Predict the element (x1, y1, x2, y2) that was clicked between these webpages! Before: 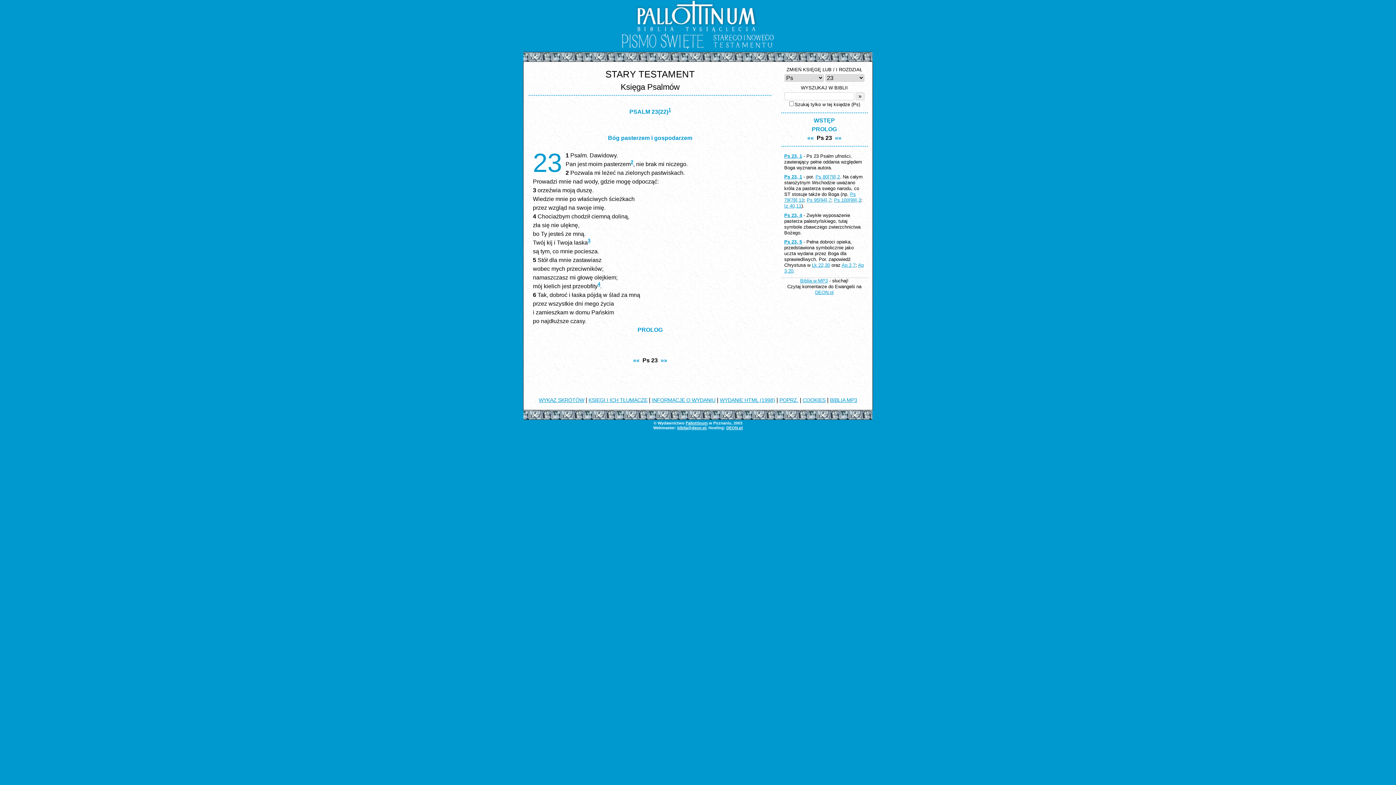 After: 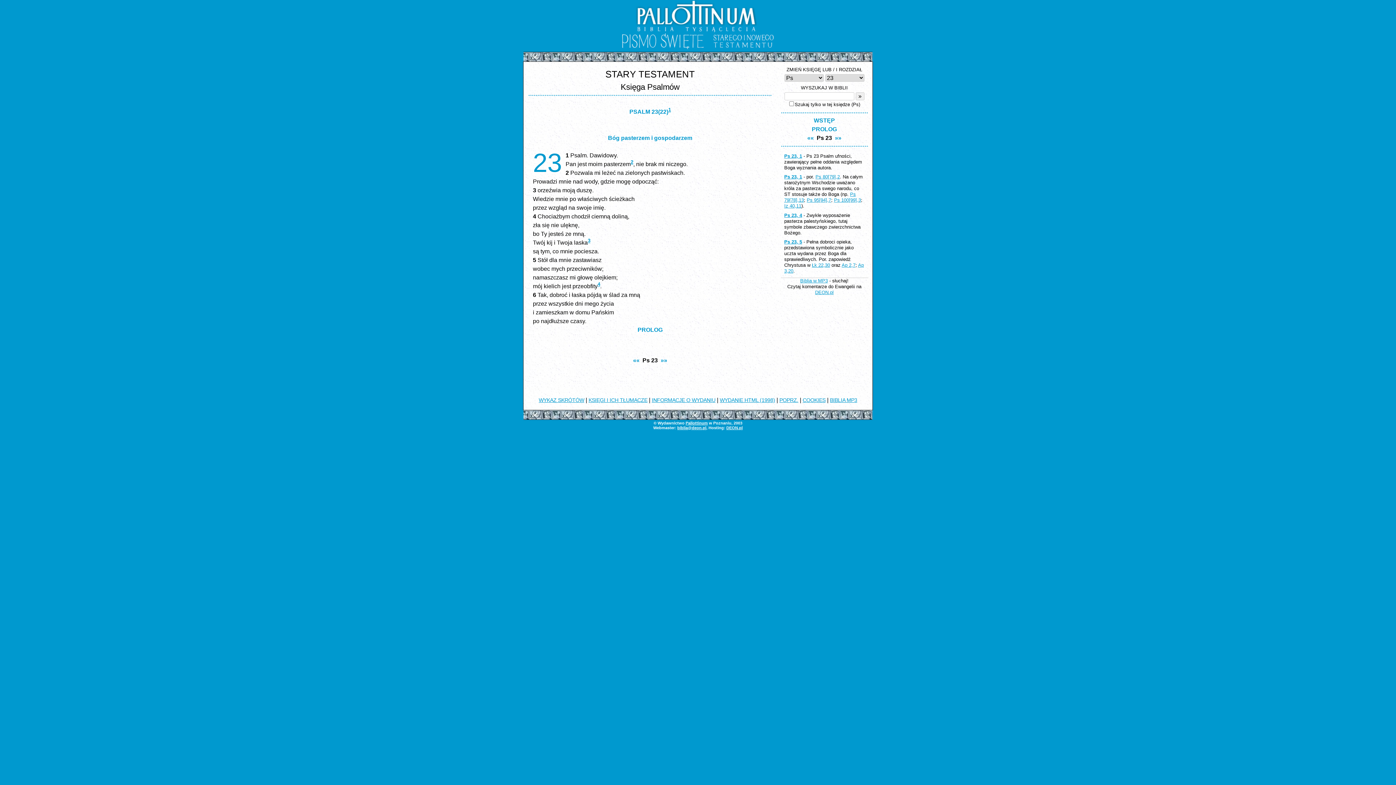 Action: bbox: (677, 425, 706, 430) label: biblia@deon.pl